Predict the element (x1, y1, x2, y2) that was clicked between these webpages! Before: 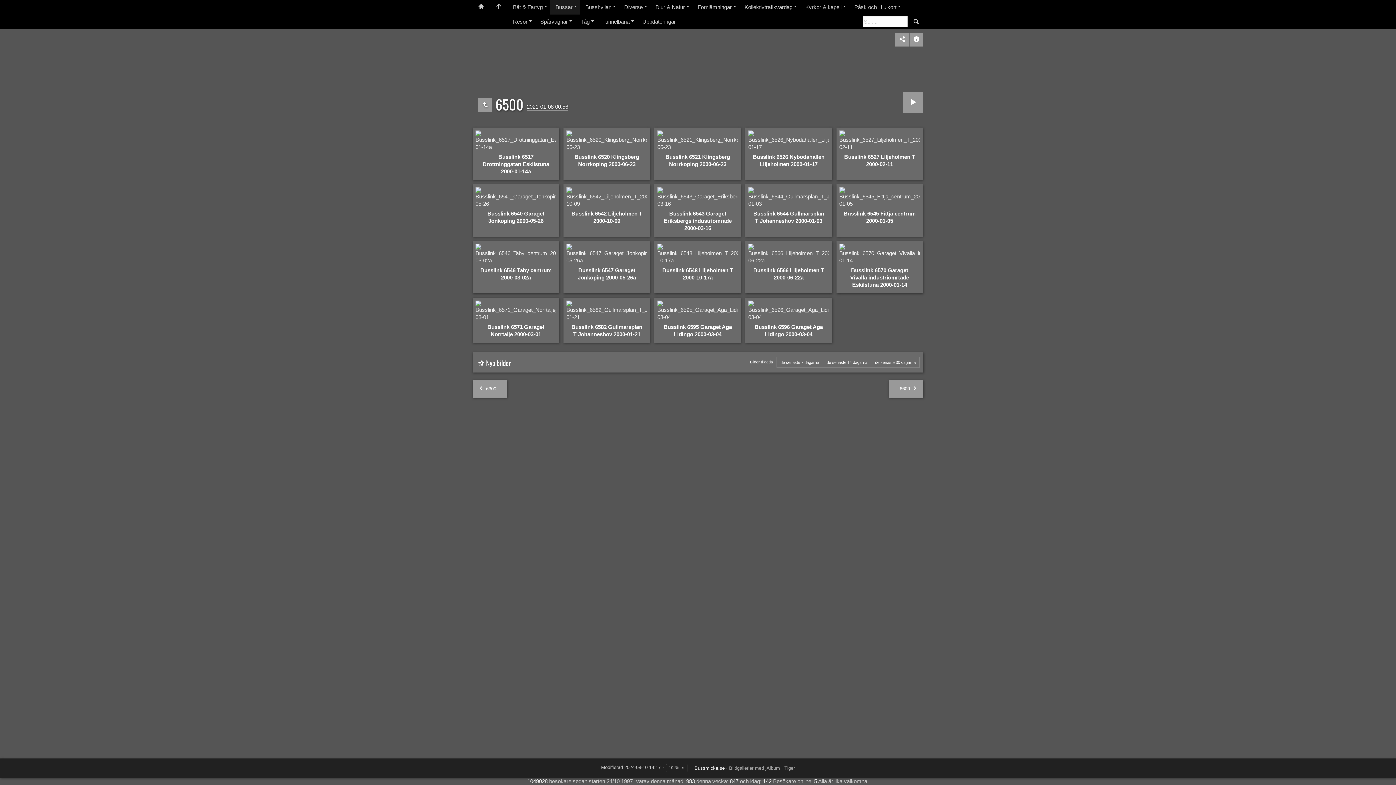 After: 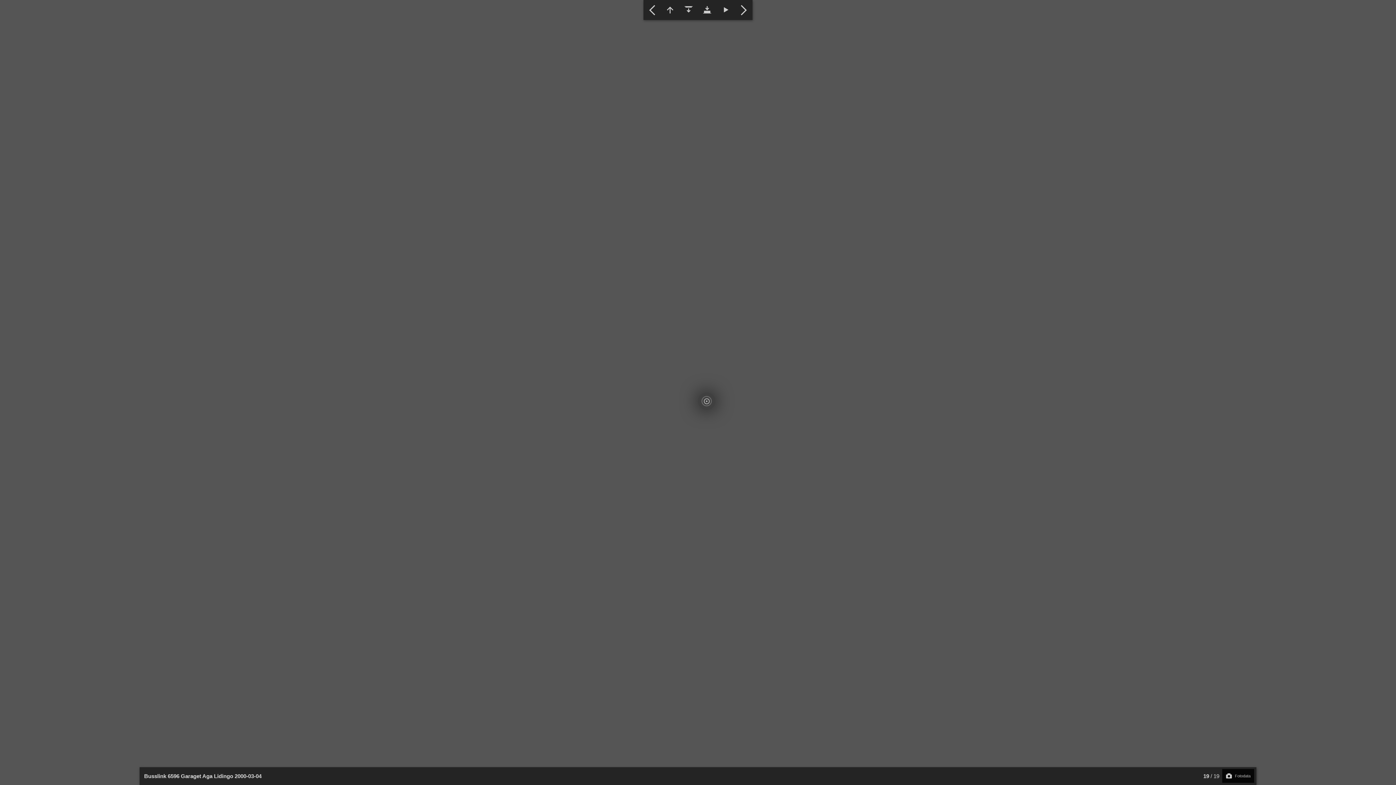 Action: bbox: (748, 300, 829, 321)